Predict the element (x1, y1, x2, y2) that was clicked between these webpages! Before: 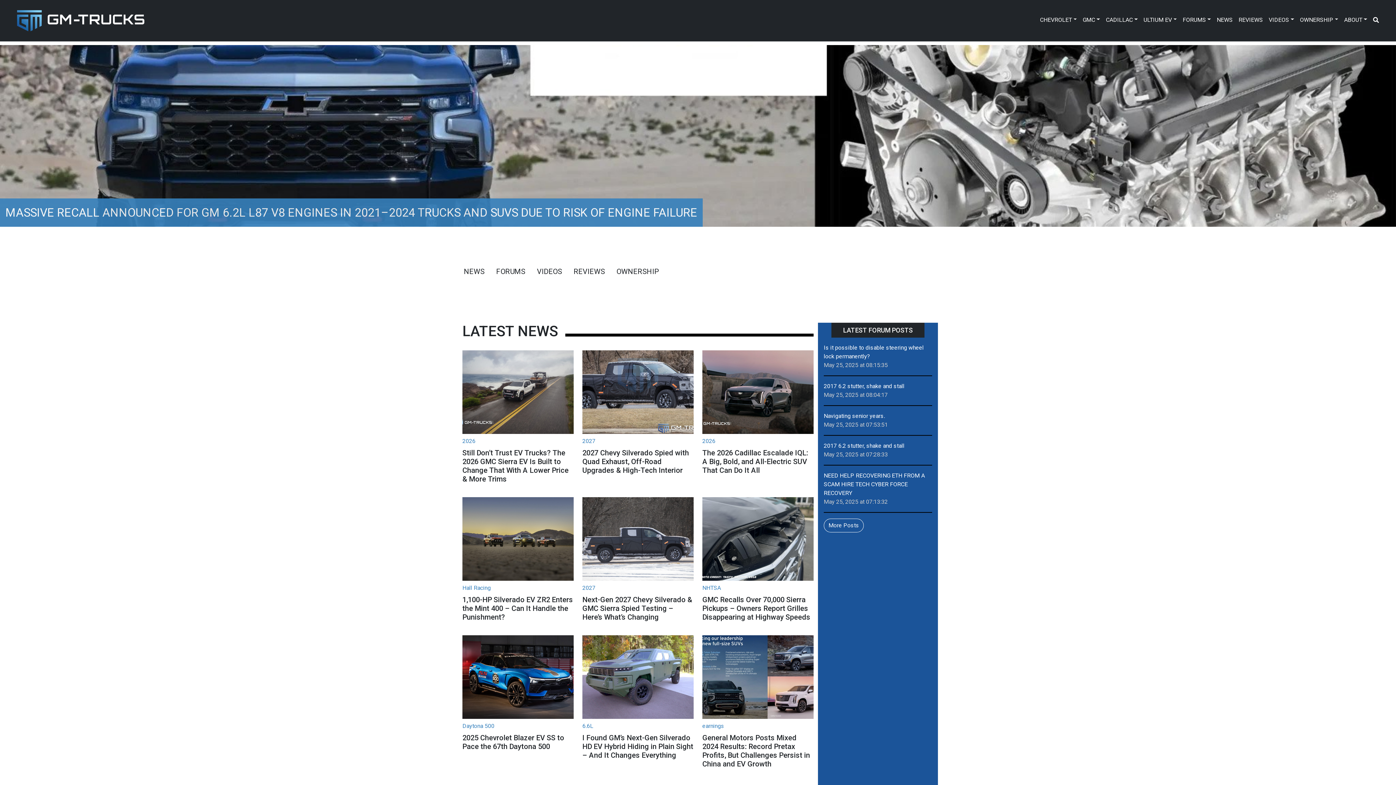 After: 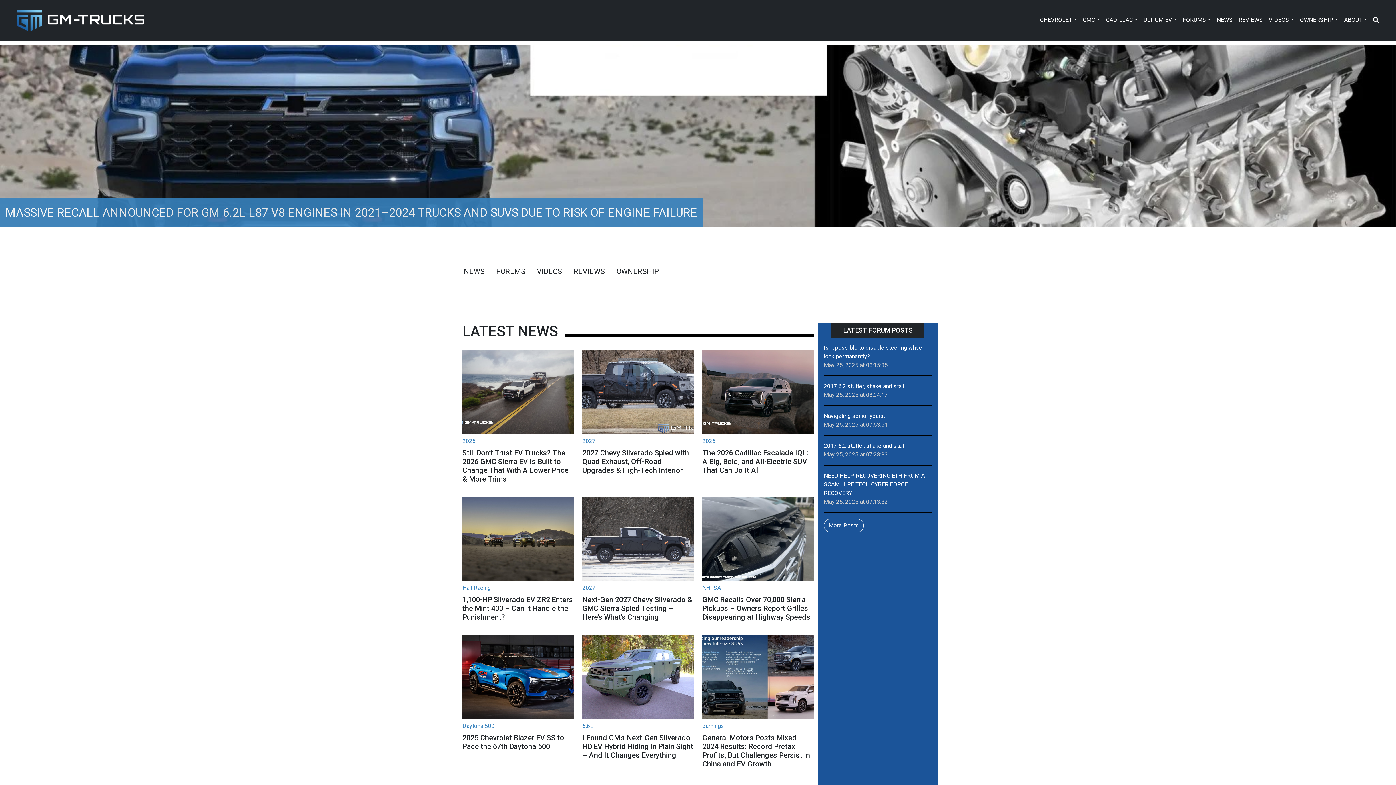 Action: label: Navigating senior years. bbox: (824, 412, 885, 419)